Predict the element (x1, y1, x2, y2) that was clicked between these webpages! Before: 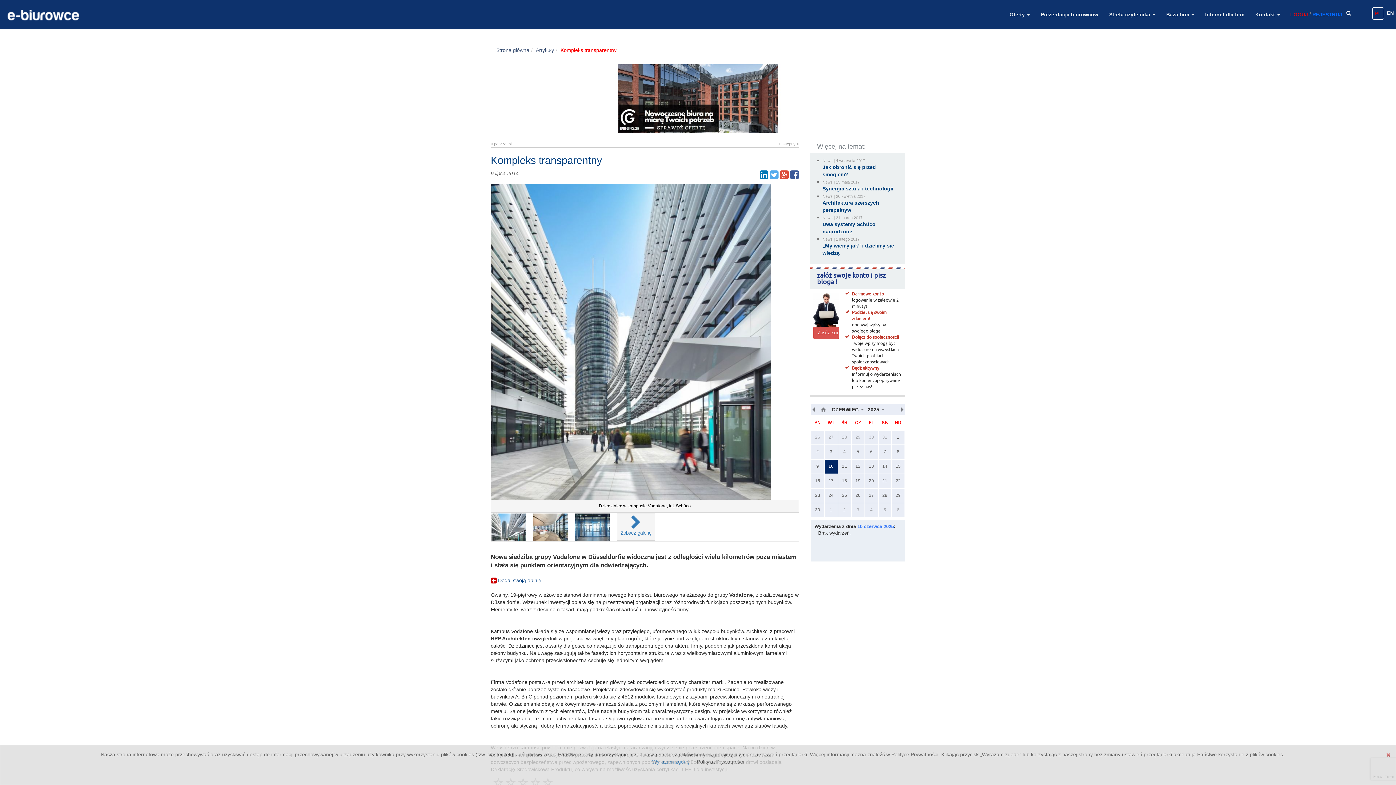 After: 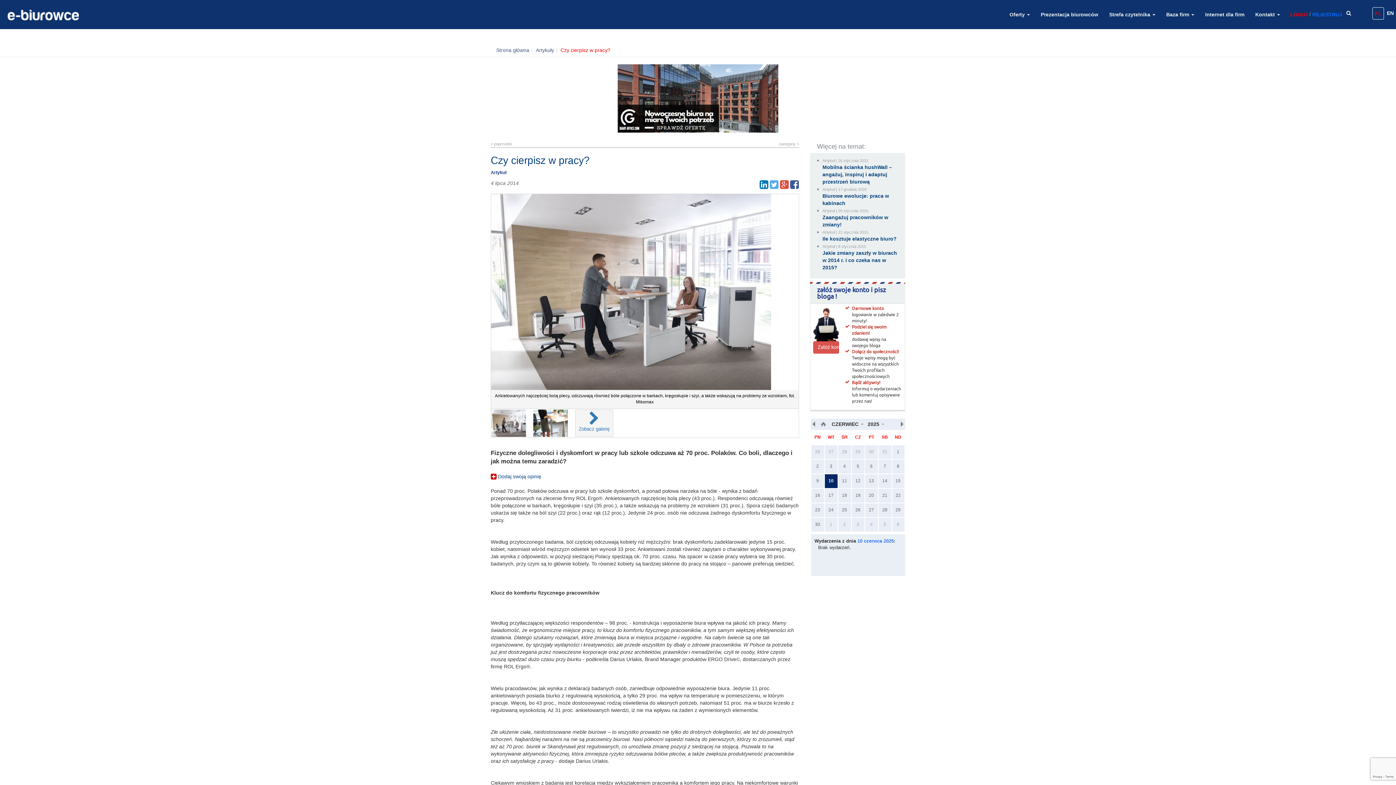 Action: label: < poprzedni bbox: (490, 141, 511, 146)